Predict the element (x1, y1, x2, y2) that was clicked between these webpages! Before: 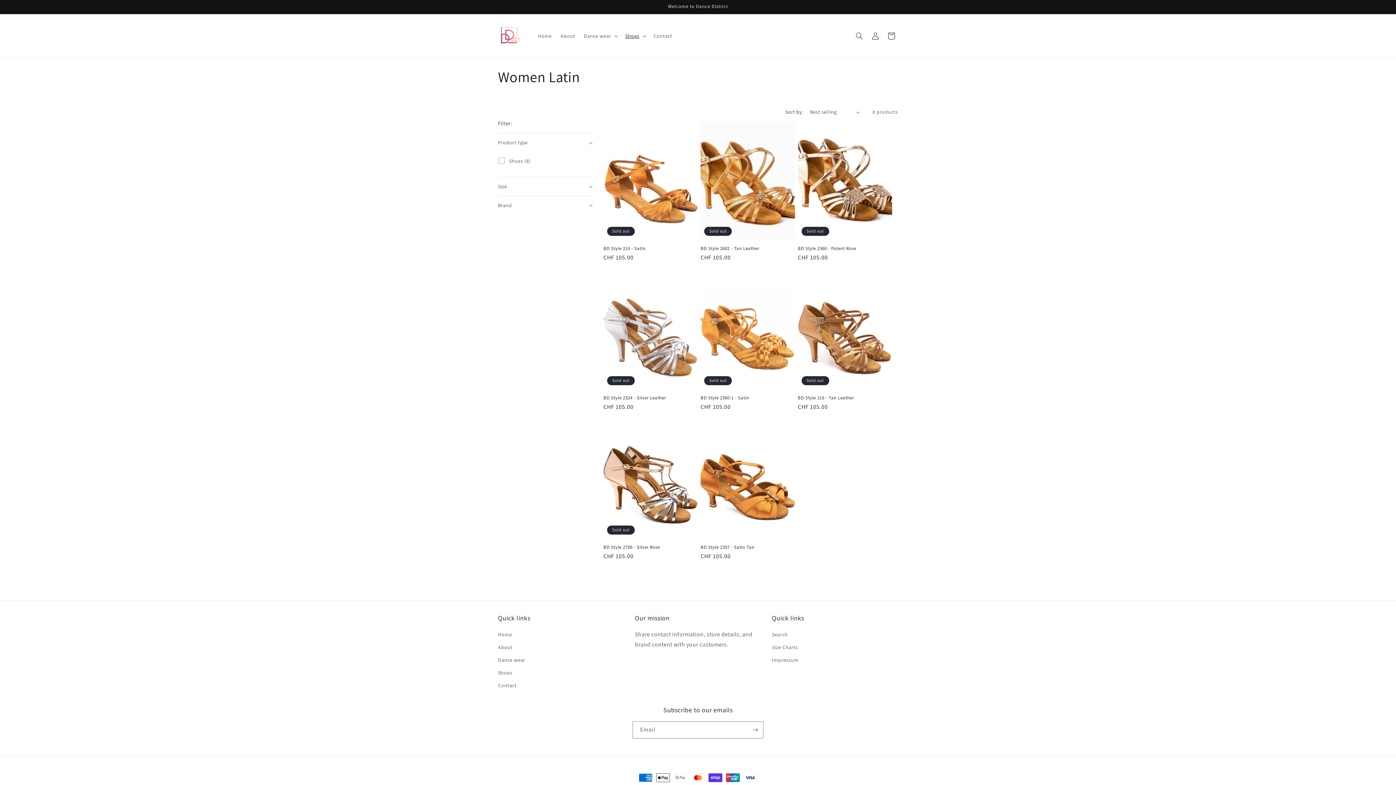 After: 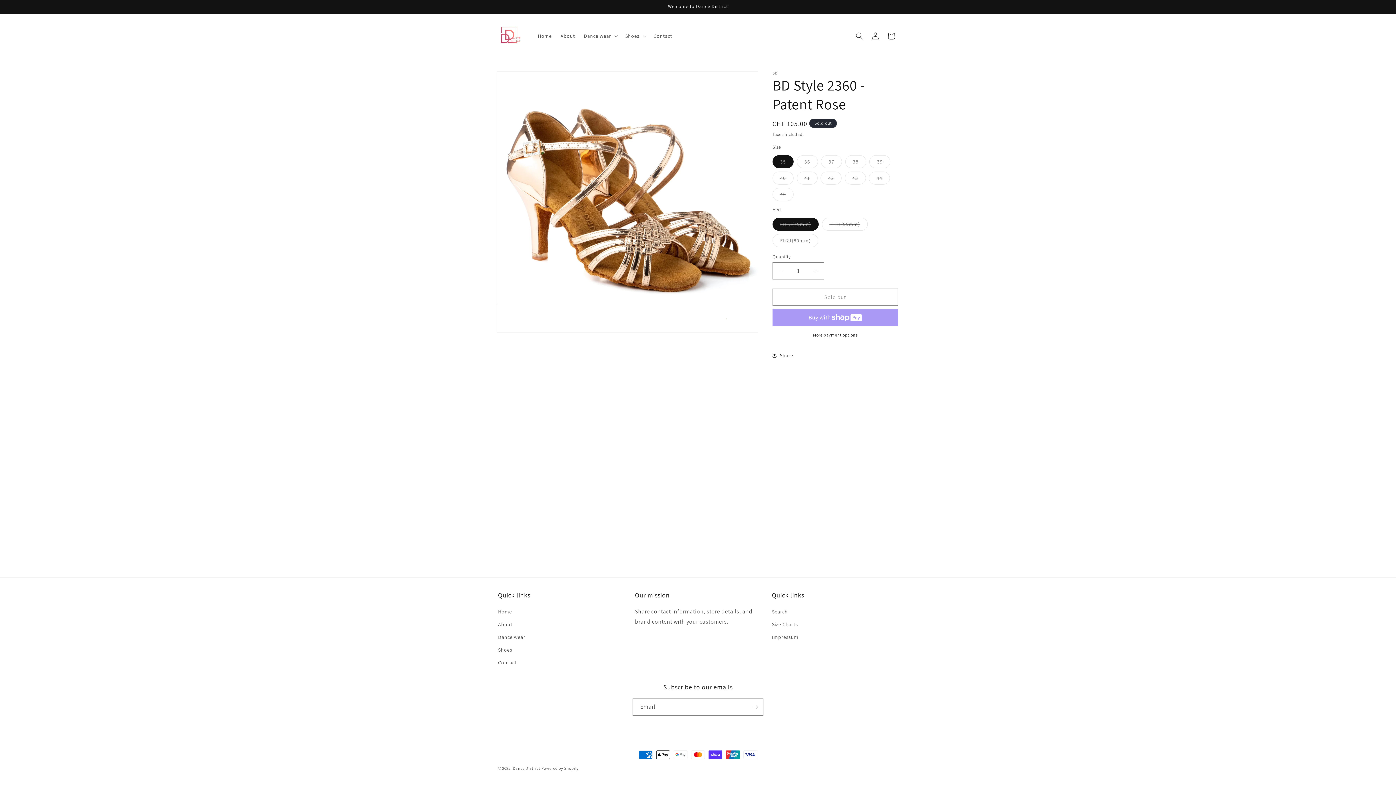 Action: bbox: (798, 245, 892, 251) label: BD Style 2360 - Patent Rose